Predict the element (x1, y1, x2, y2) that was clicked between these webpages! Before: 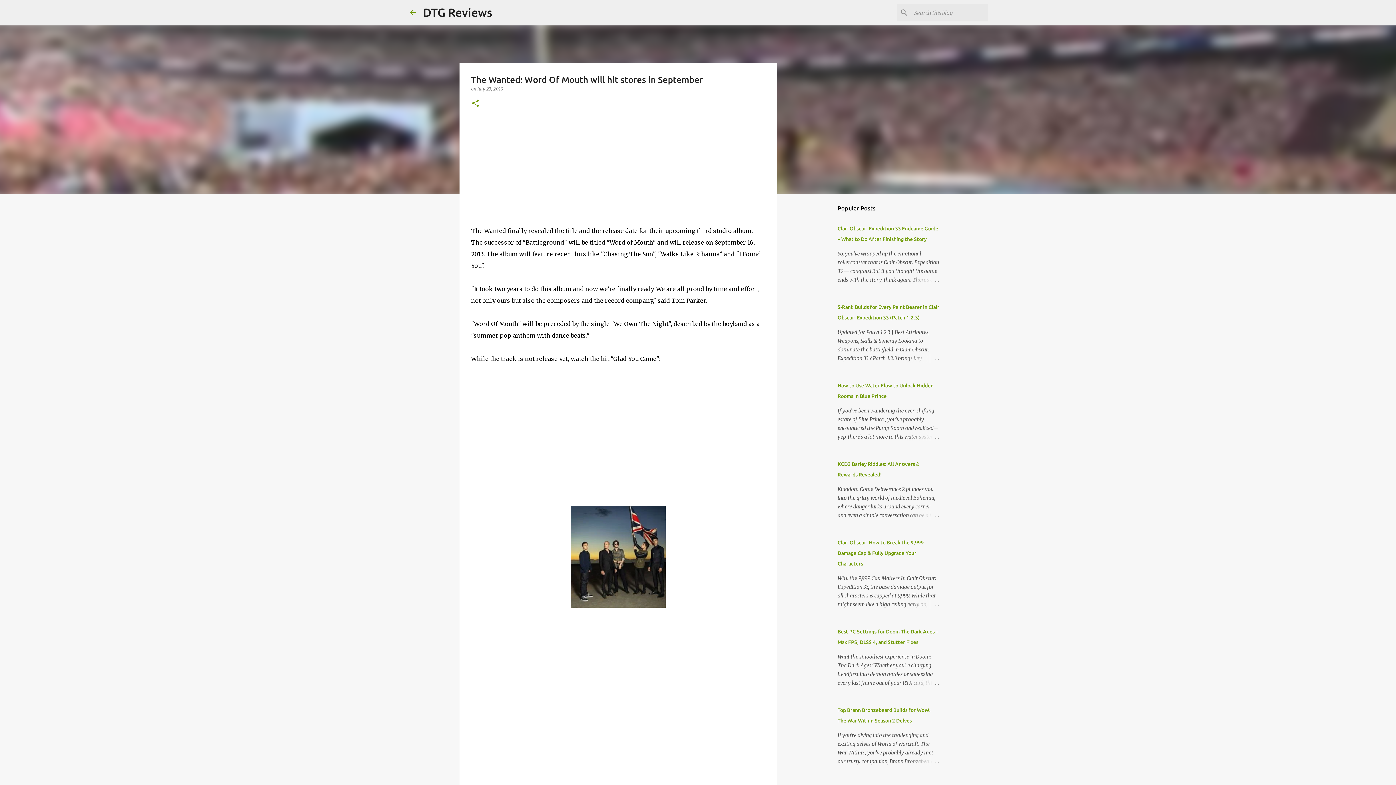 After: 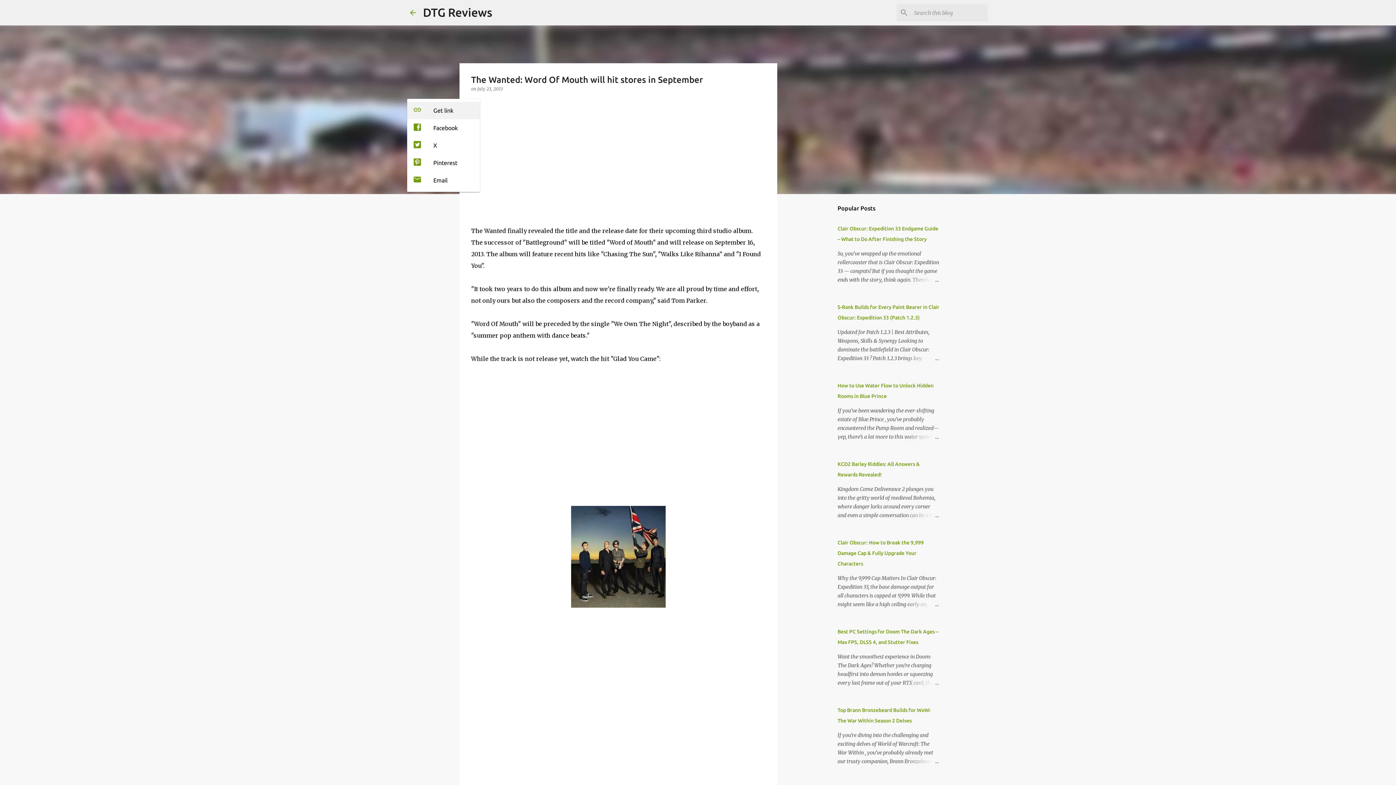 Action: label: Share bbox: (471, 98, 480, 108)